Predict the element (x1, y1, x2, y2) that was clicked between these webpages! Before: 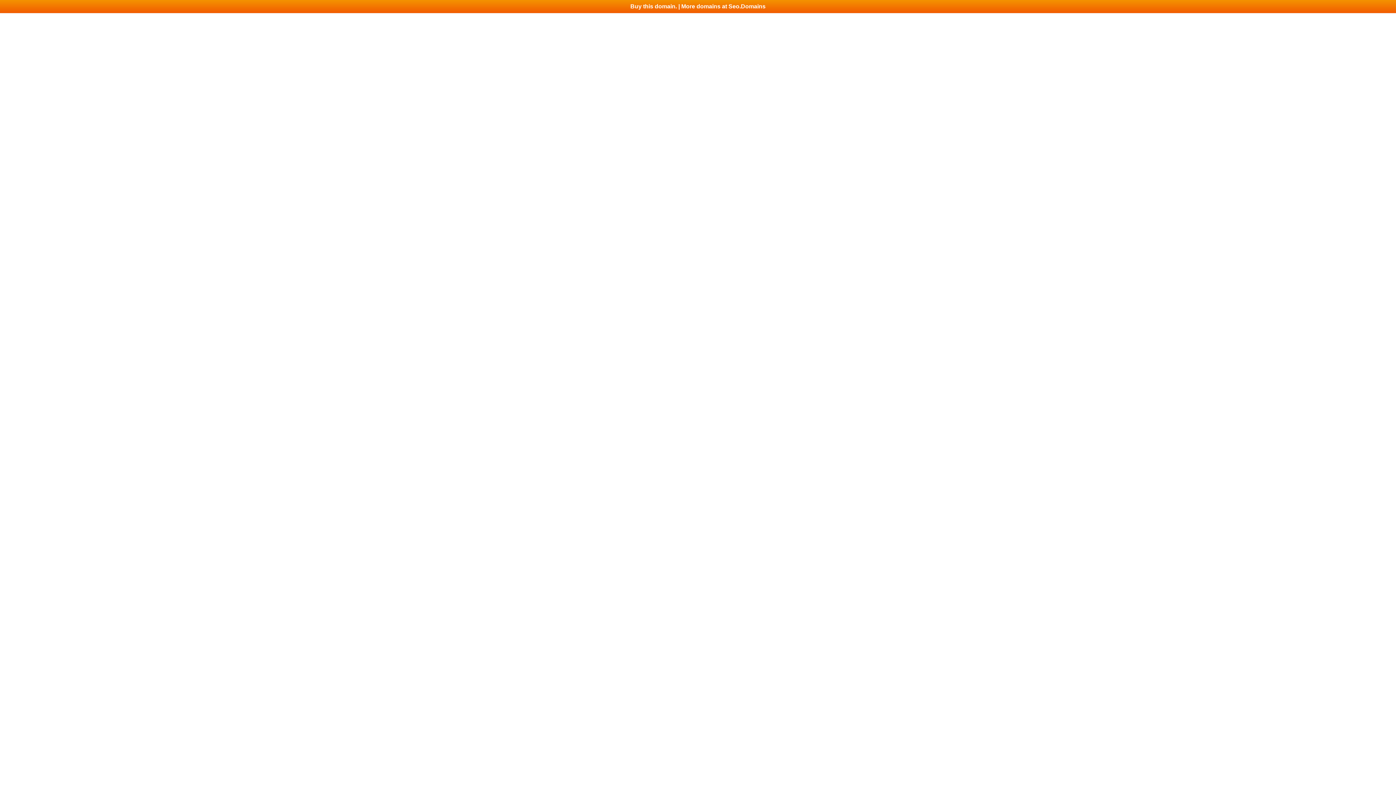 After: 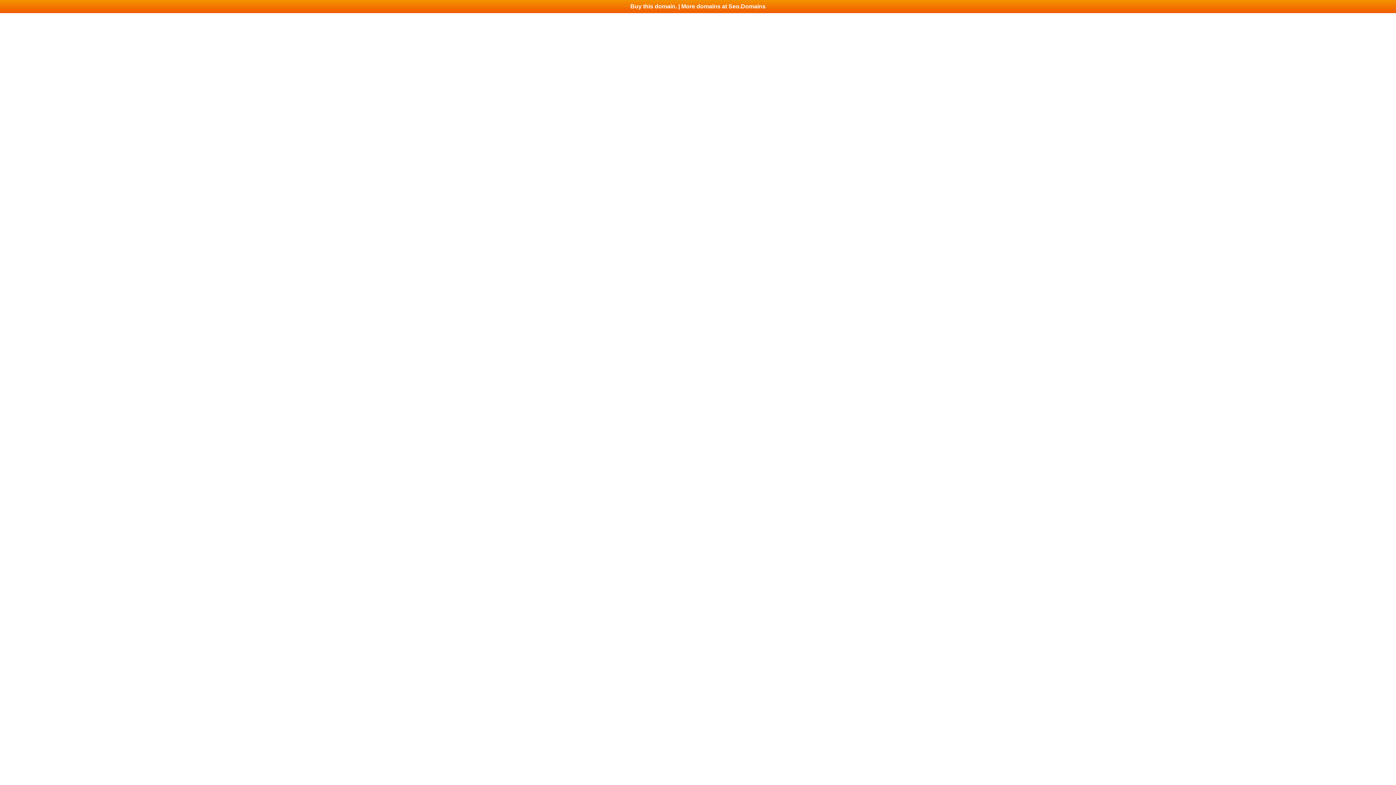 Action: label: Buy this domain. | More domains at Seo.Domains bbox: (0, 0, 1396, 13)